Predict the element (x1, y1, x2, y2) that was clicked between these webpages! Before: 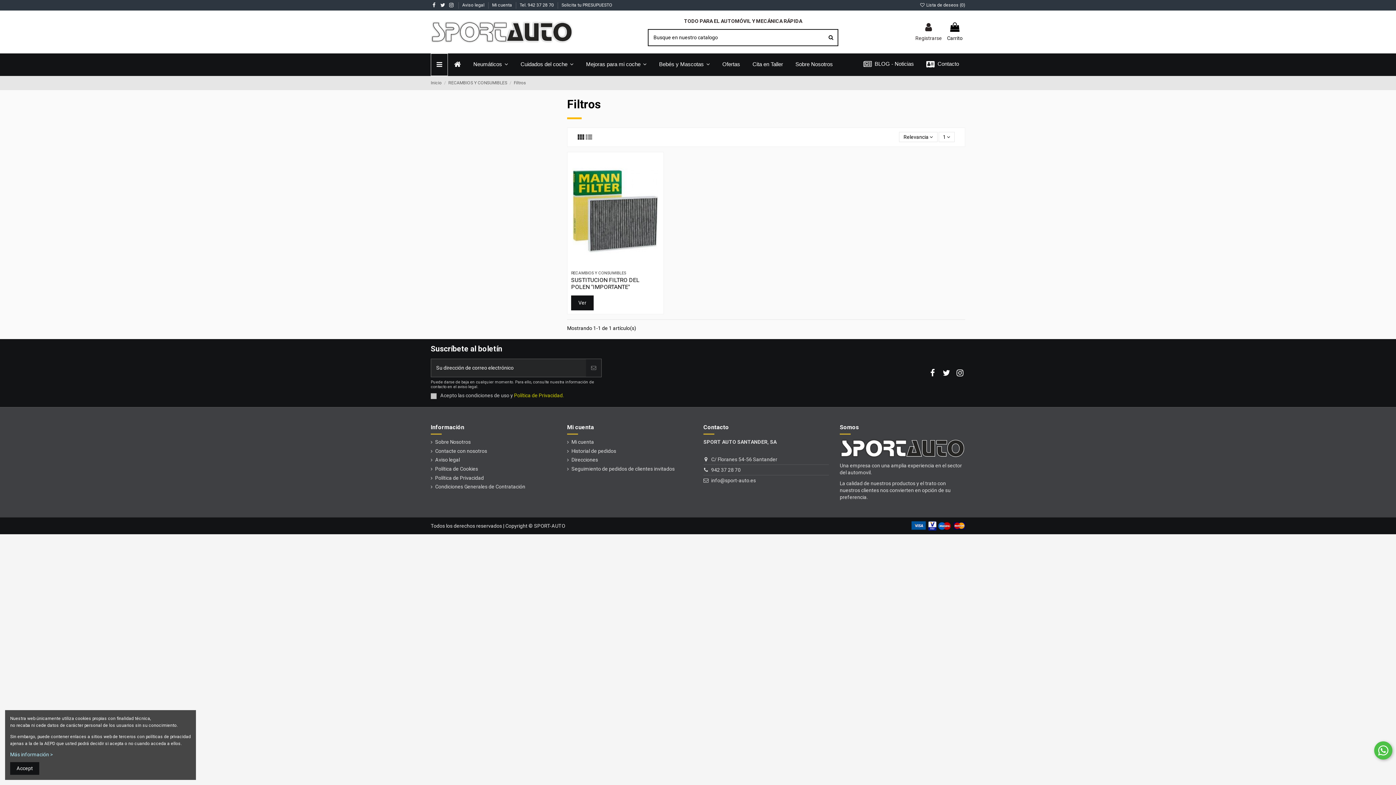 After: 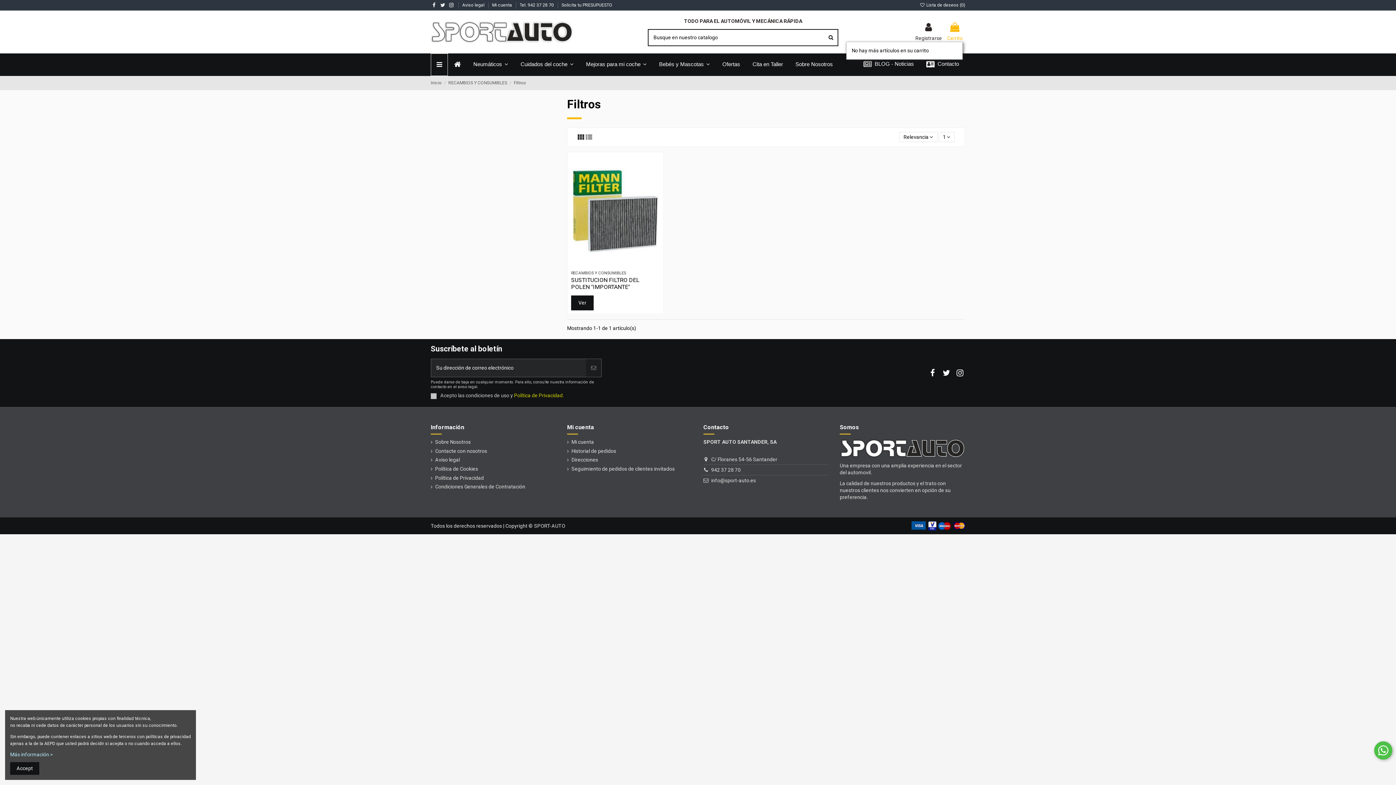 Action: label: Carrito bbox: (947, 22, 962, 41)